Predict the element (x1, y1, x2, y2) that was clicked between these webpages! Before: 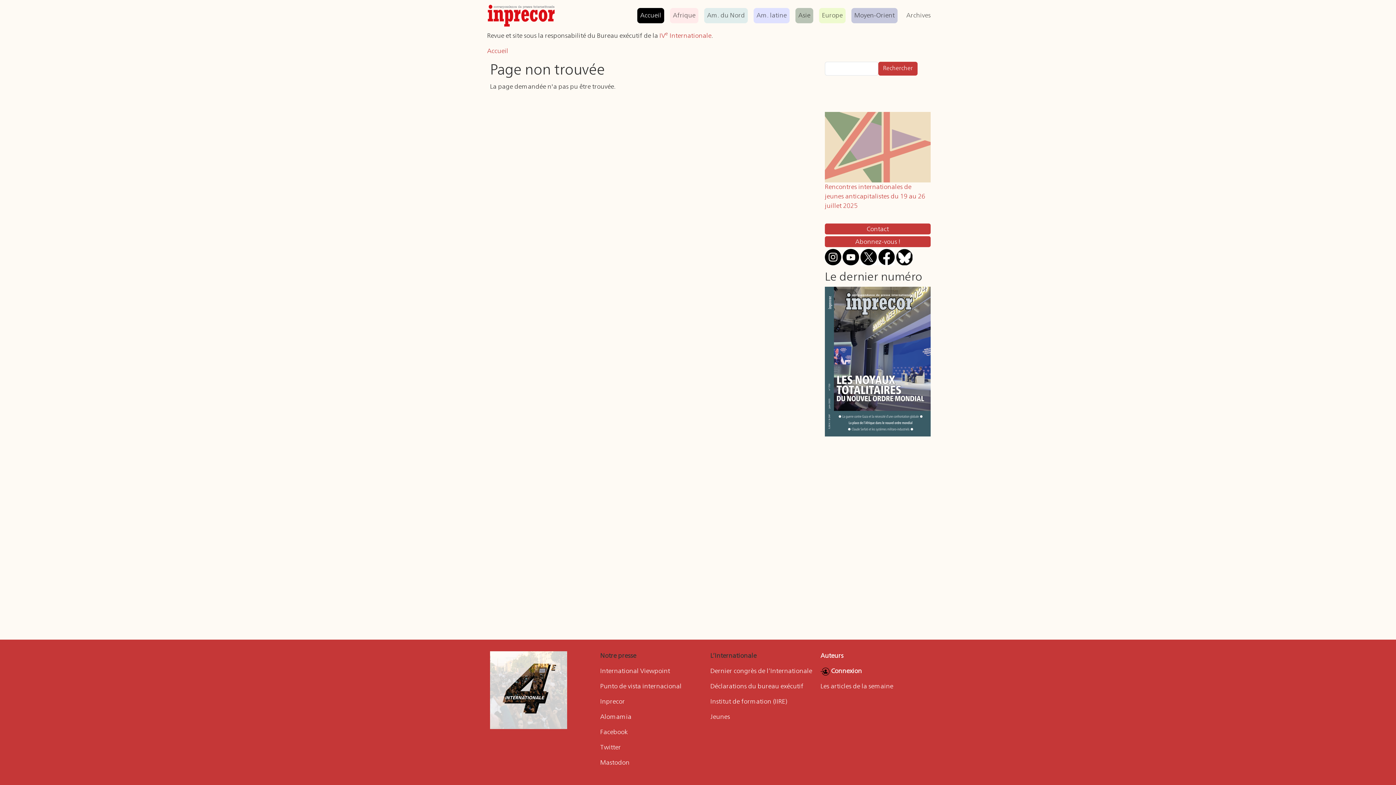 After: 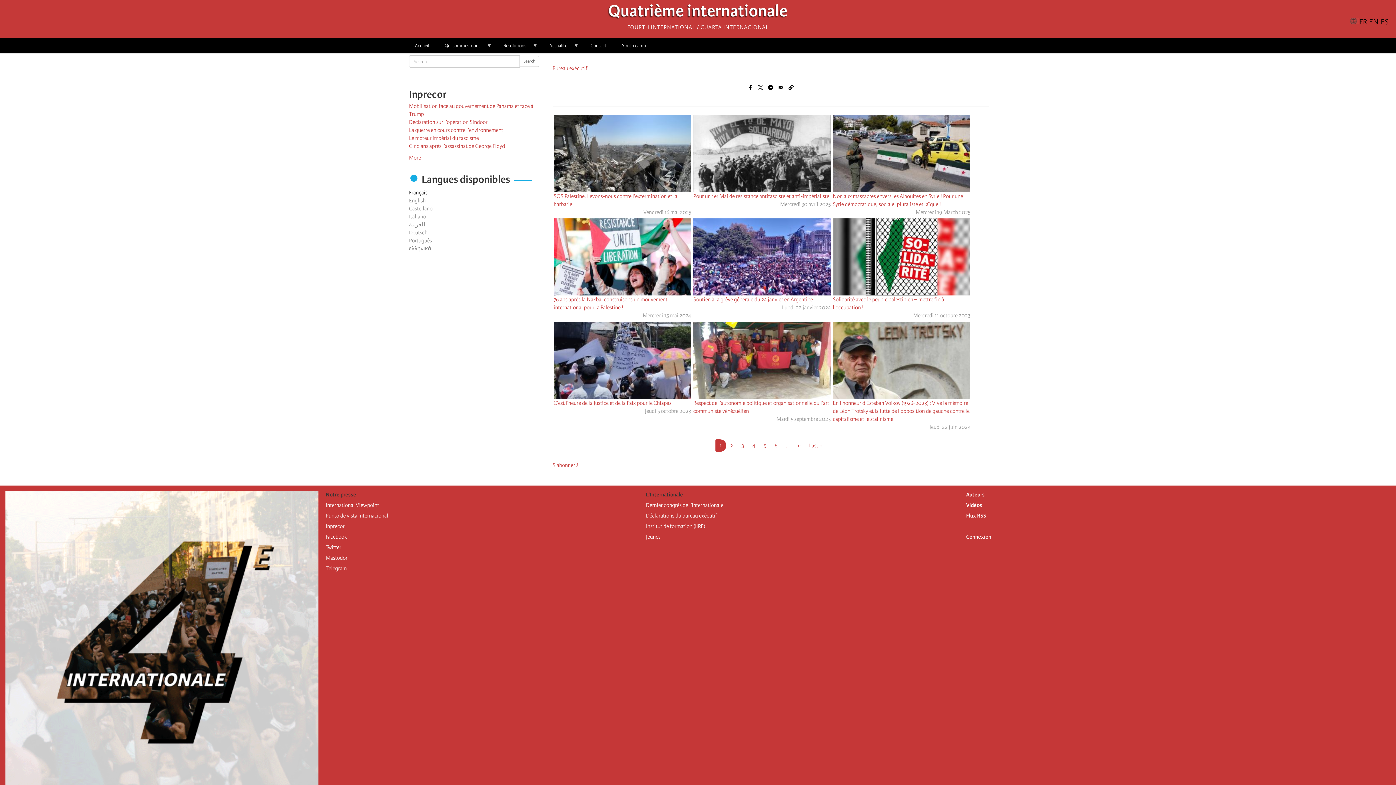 Action: label: Déclarations du bureau exécutif bbox: (710, 683, 803, 690)